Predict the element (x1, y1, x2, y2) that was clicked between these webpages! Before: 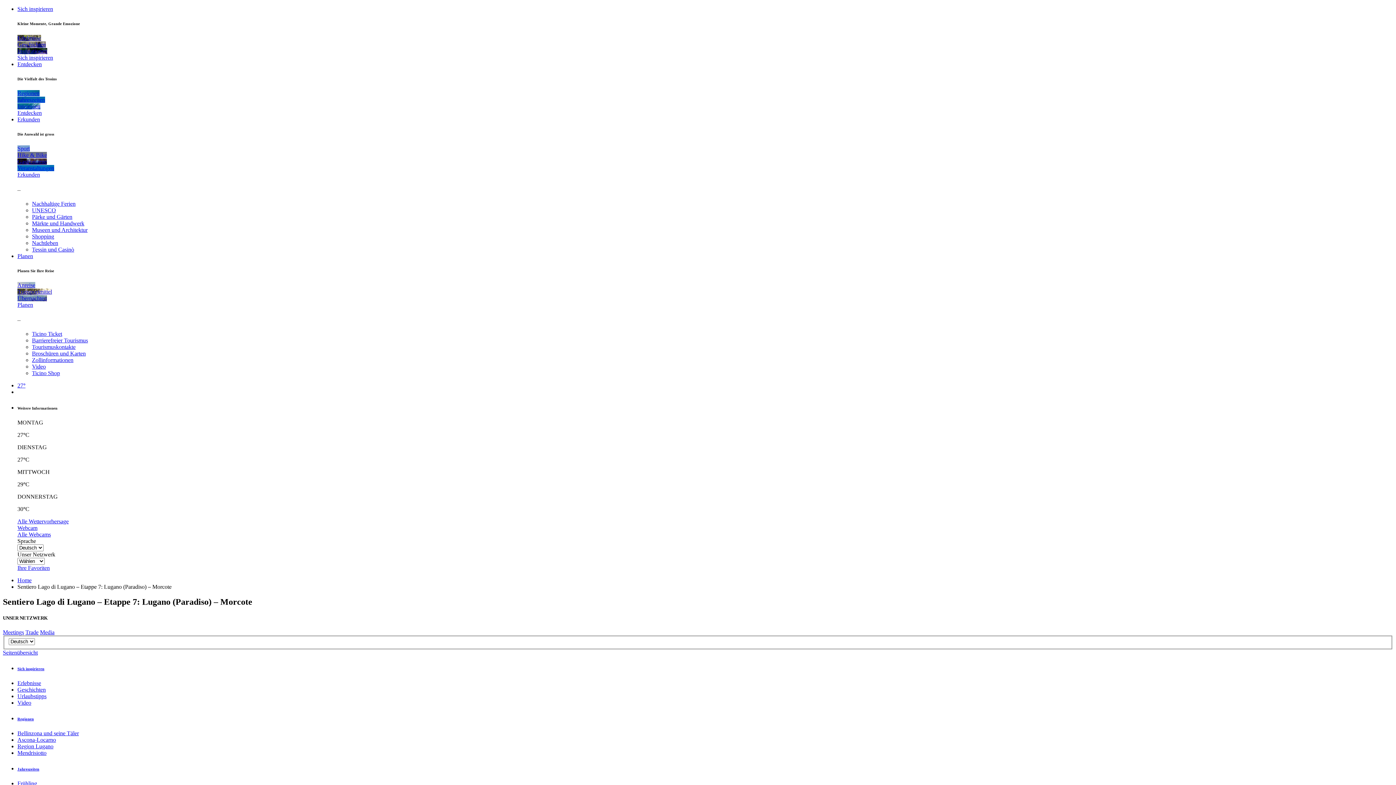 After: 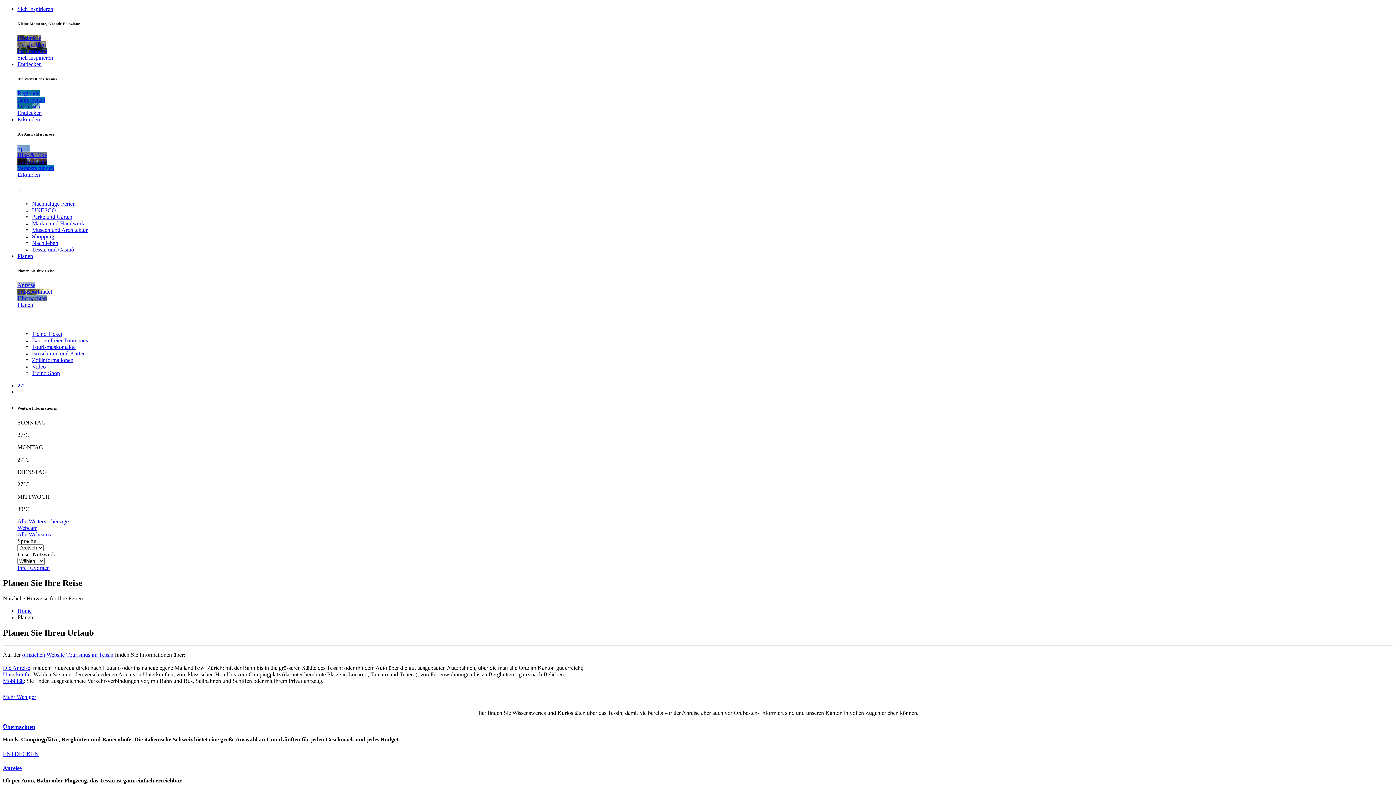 Action: bbox: (17, 301, 33, 307) label: Planen